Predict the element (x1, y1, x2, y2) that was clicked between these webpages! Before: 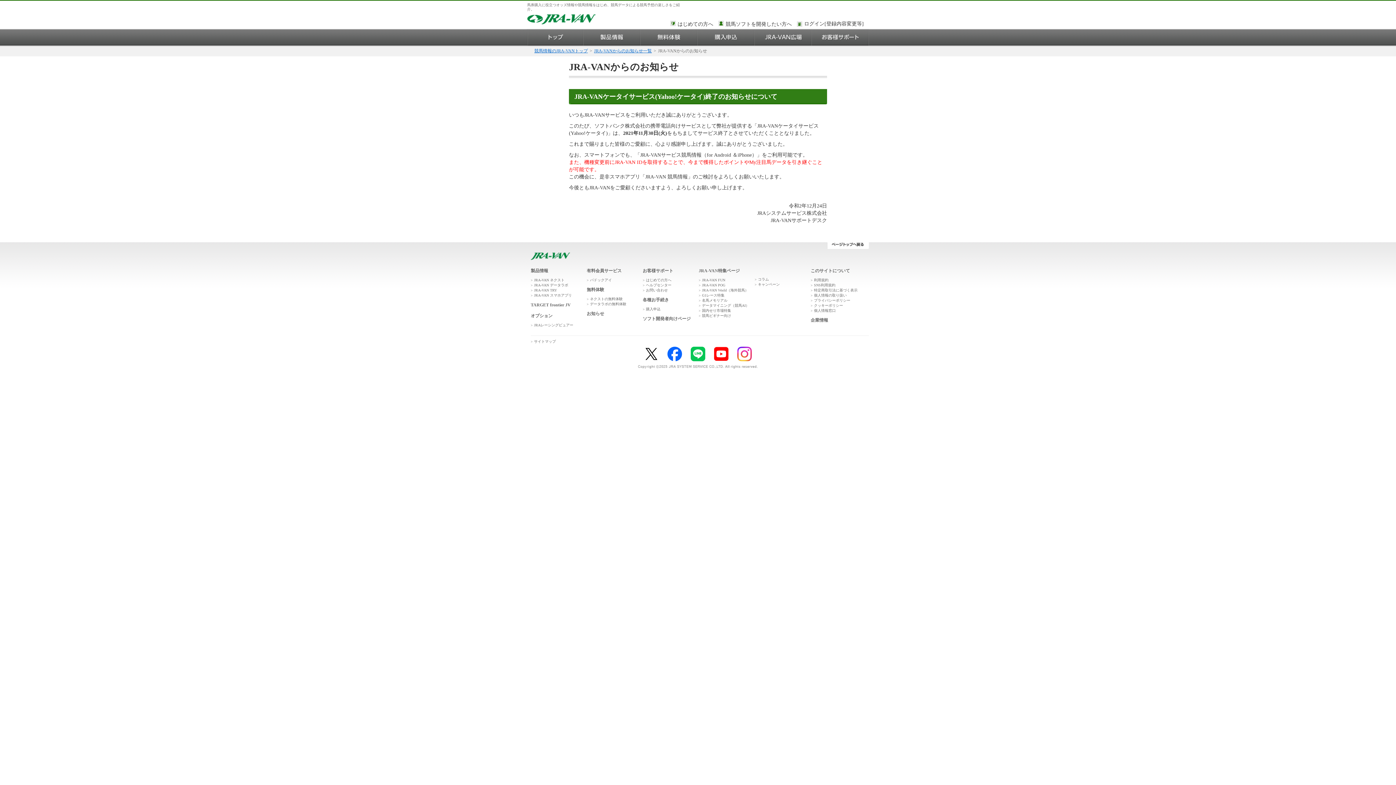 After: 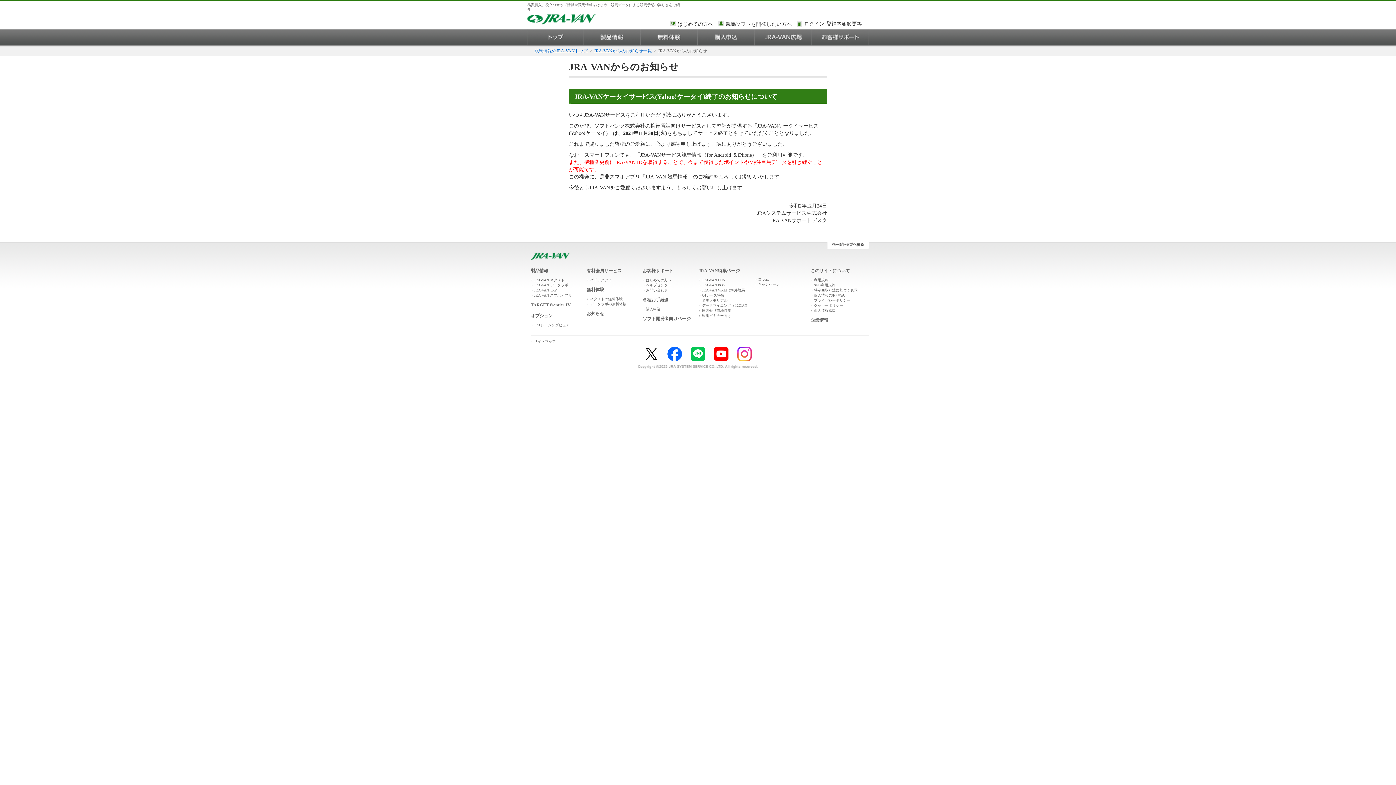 Action: bbox: (737, 358, 752, 362)